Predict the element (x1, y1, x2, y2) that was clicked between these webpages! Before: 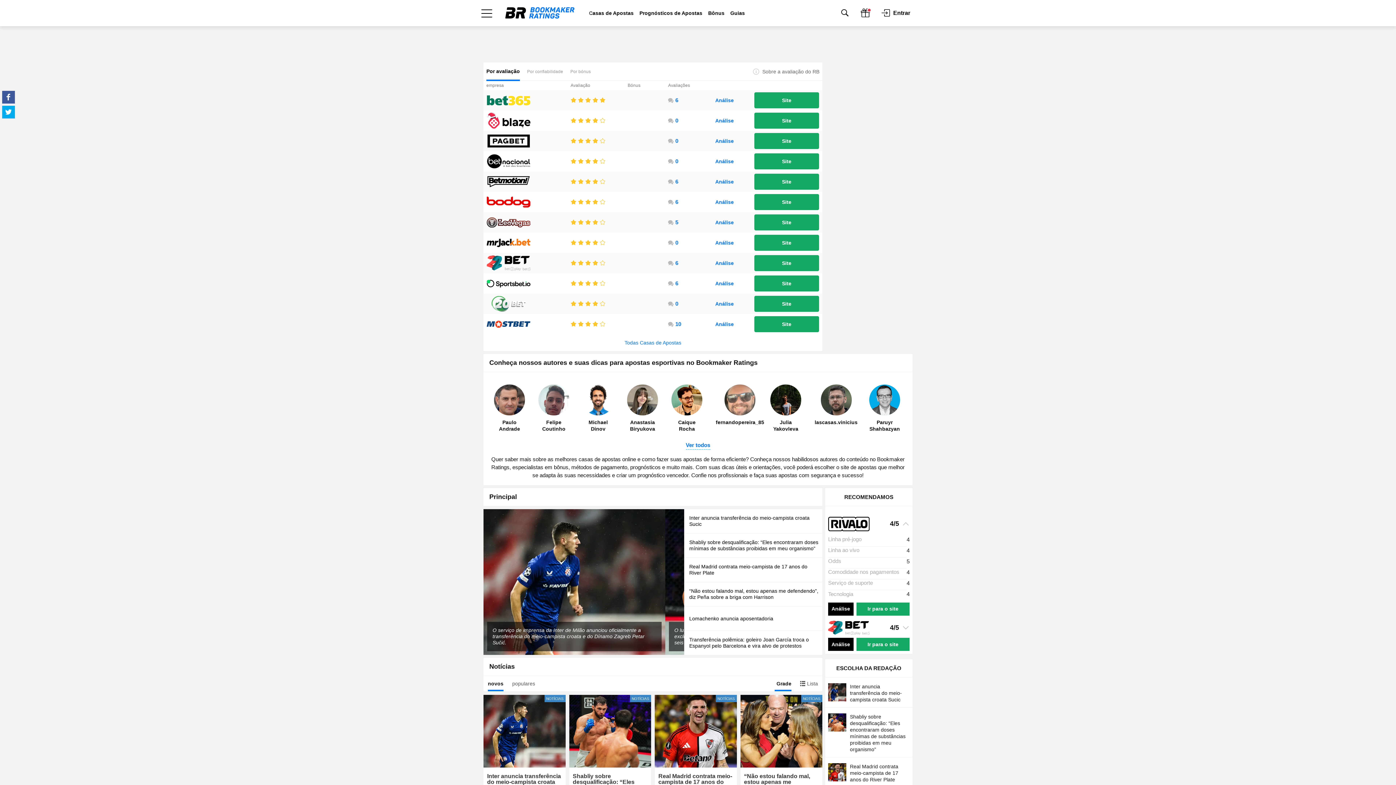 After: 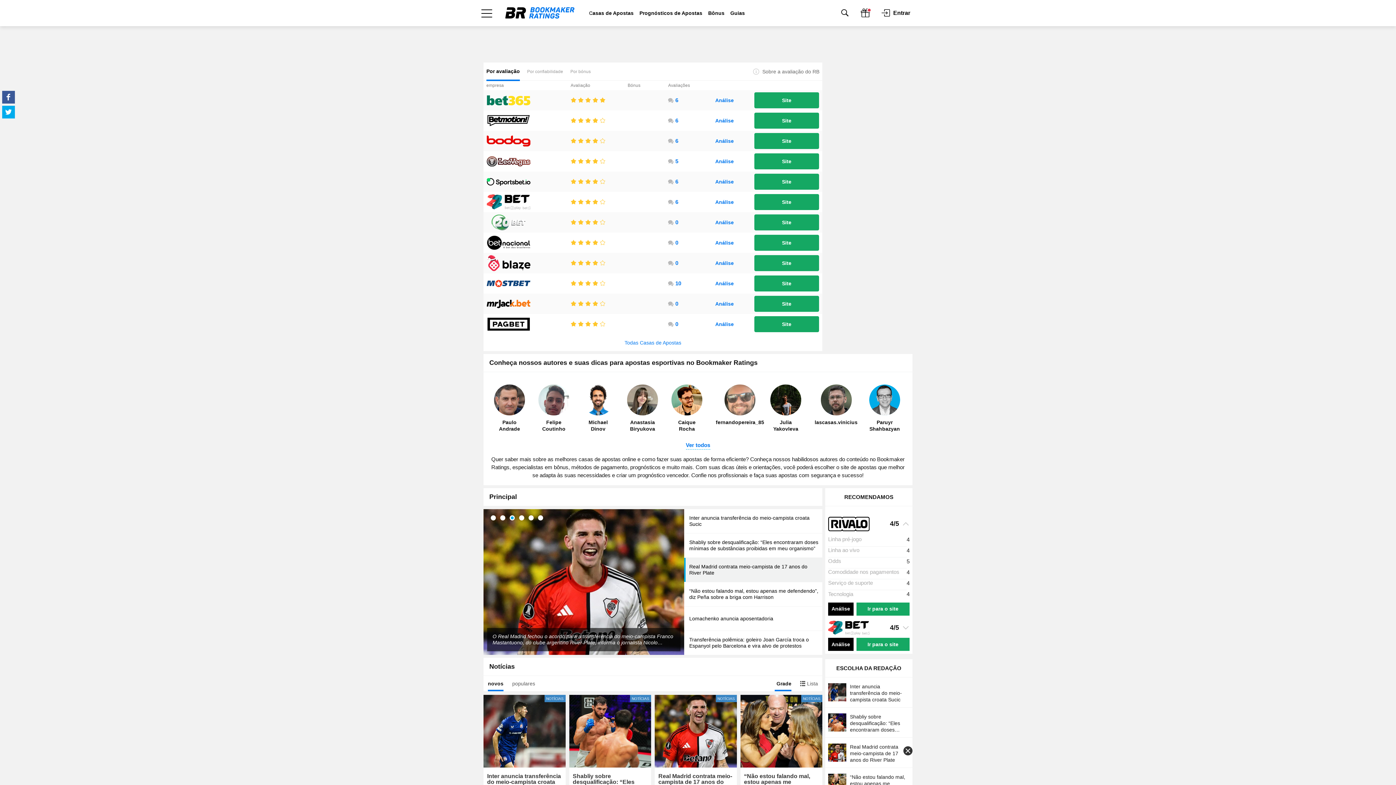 Action: label: 0 bbox: (668, 300, 691, 308)